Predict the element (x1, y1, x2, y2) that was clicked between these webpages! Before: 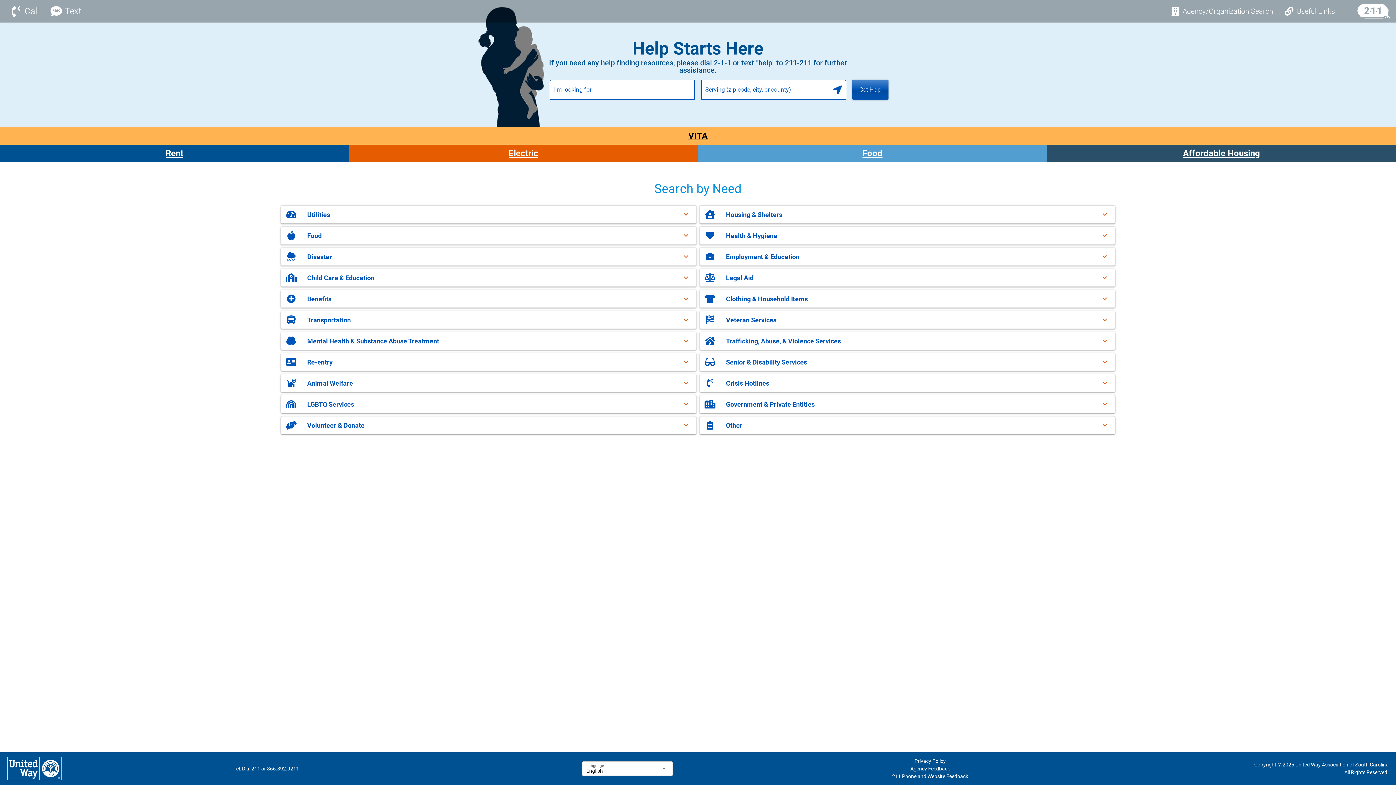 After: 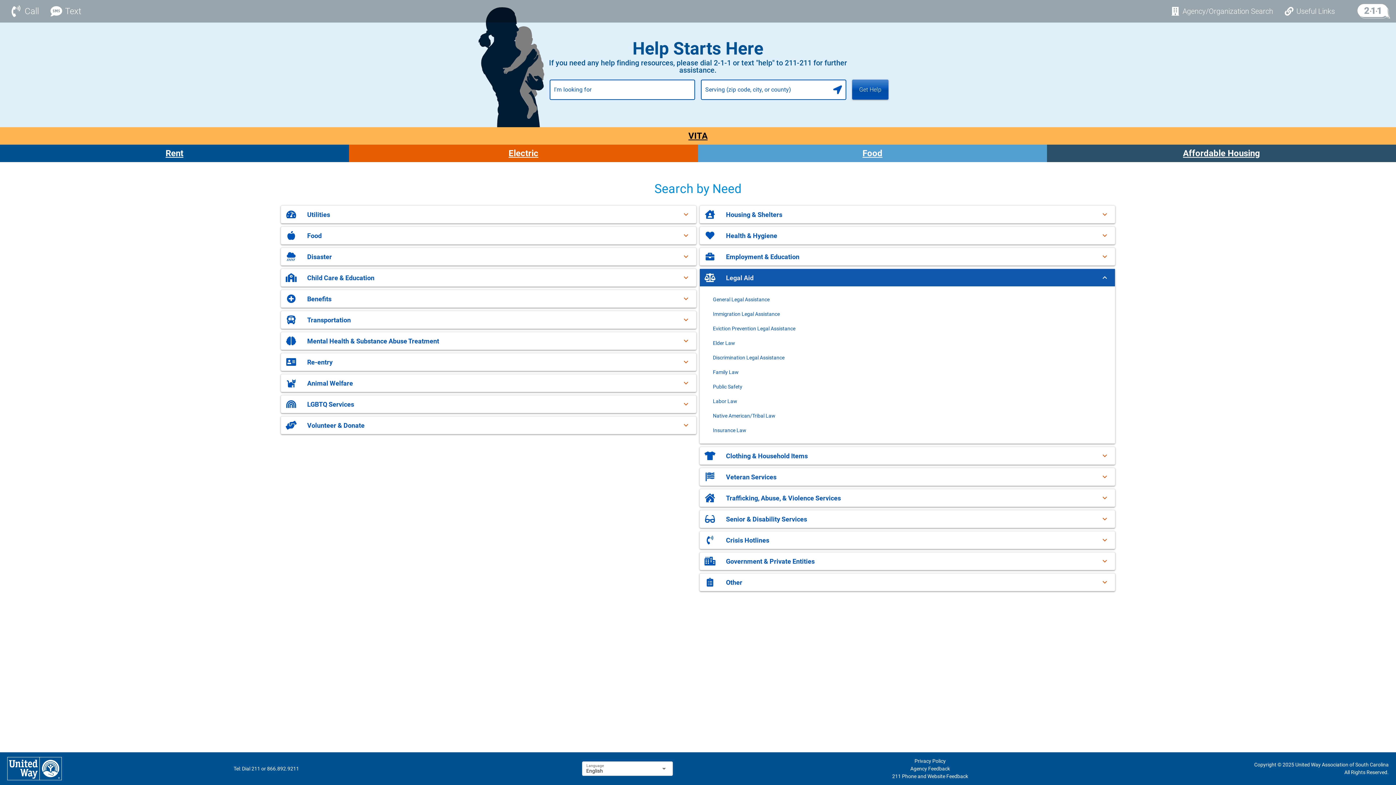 Action: bbox: (700, 269, 1115, 286) label: Expand "Legal Aid"